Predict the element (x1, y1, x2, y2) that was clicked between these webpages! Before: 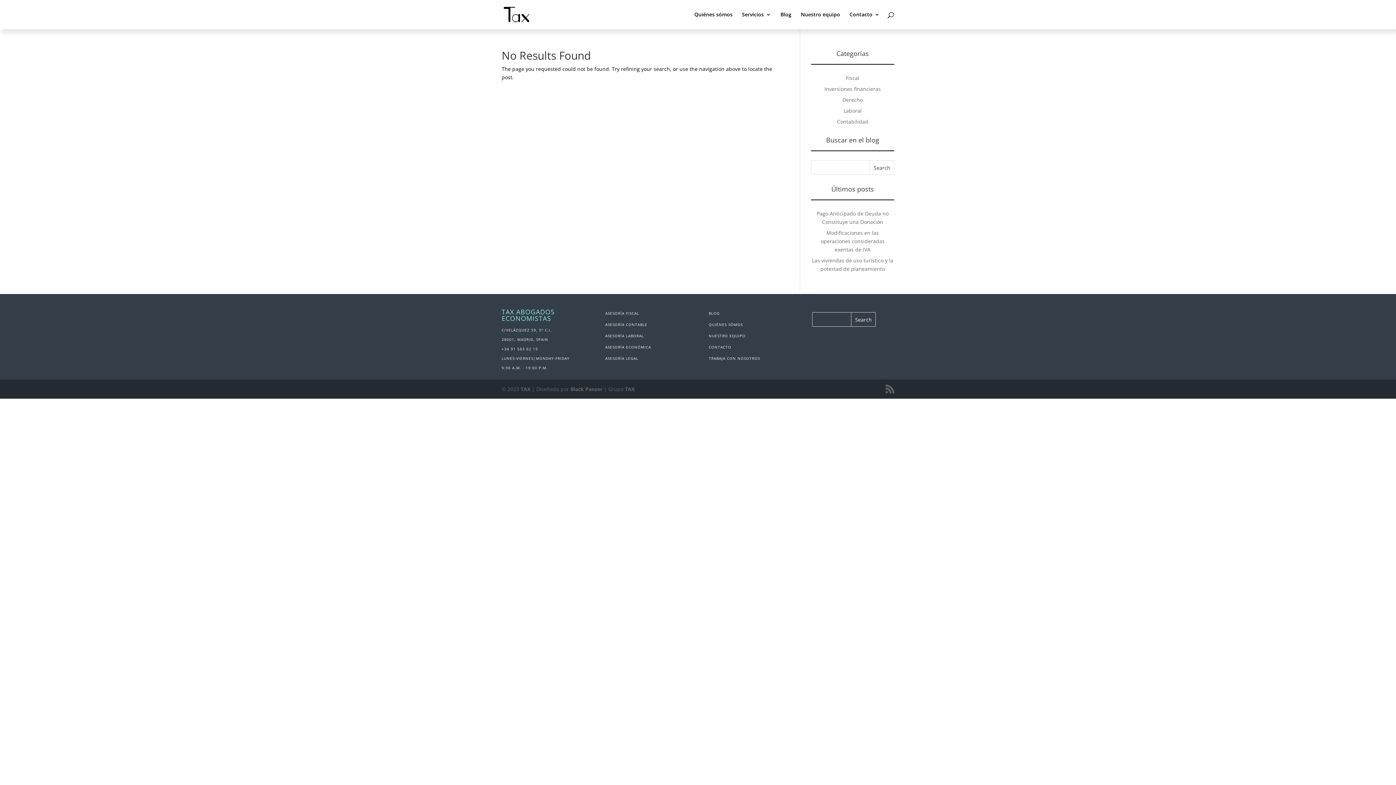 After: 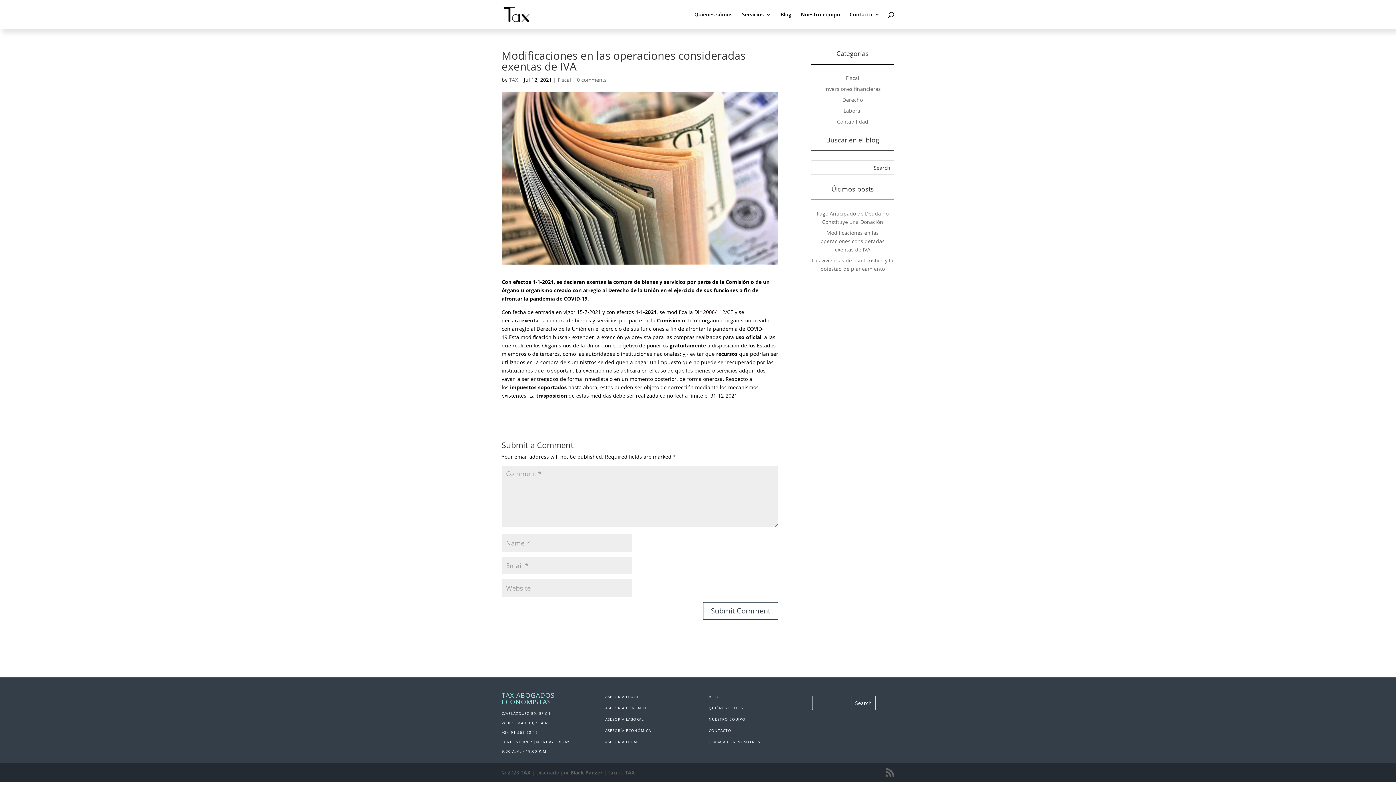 Action: bbox: (820, 229, 884, 253) label: Modificaciones en las operaciones consideradas exentas de IVA